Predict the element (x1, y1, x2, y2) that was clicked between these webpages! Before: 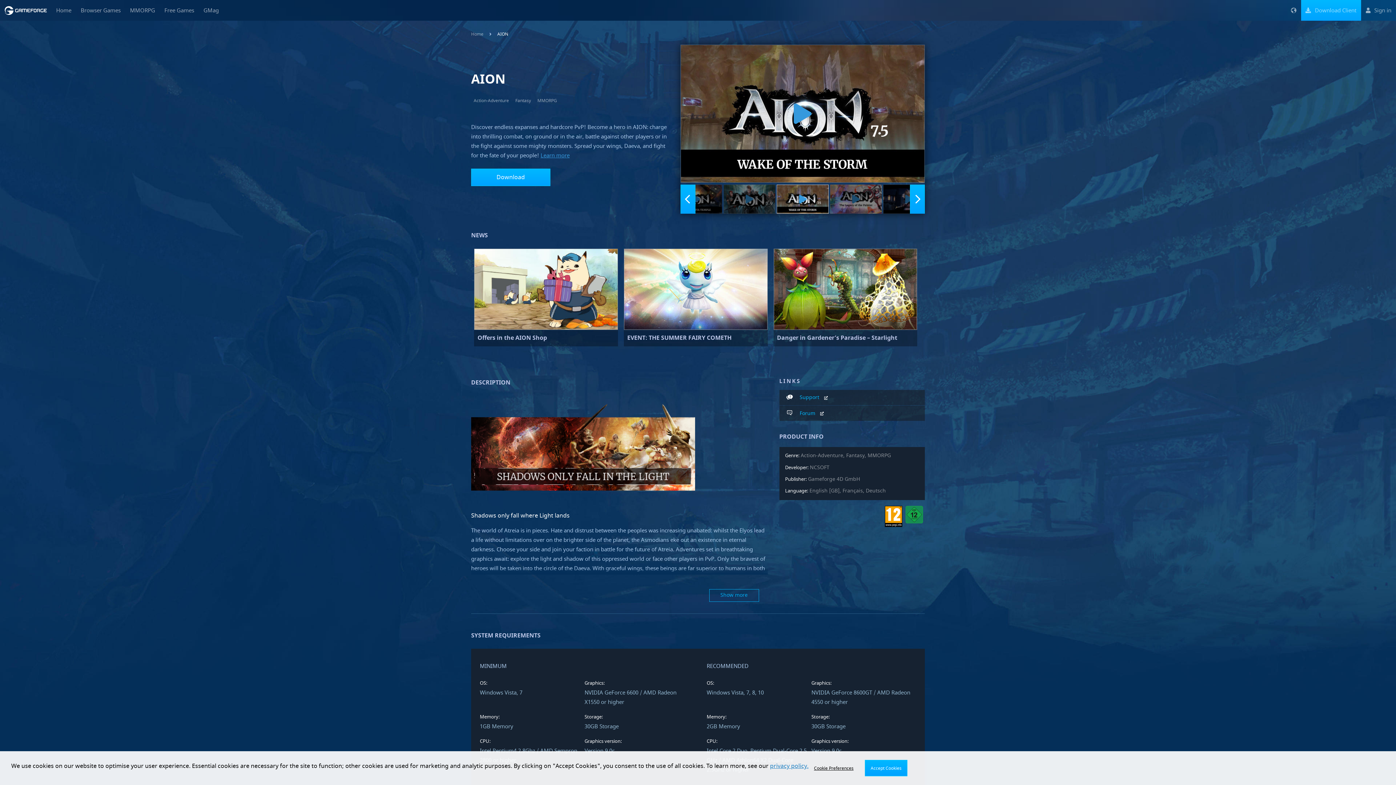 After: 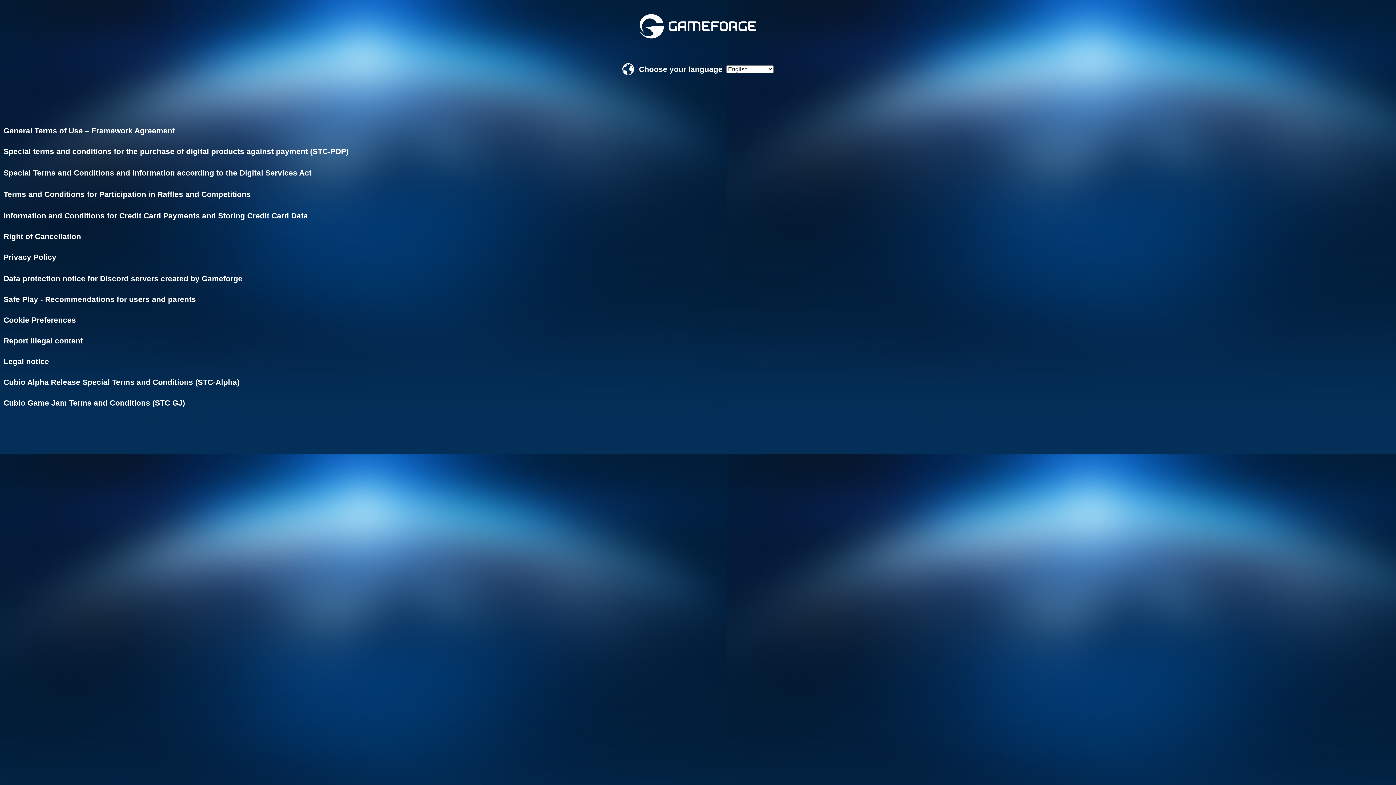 Action: bbox: (770, 762, 808, 770) label: privacy policy.